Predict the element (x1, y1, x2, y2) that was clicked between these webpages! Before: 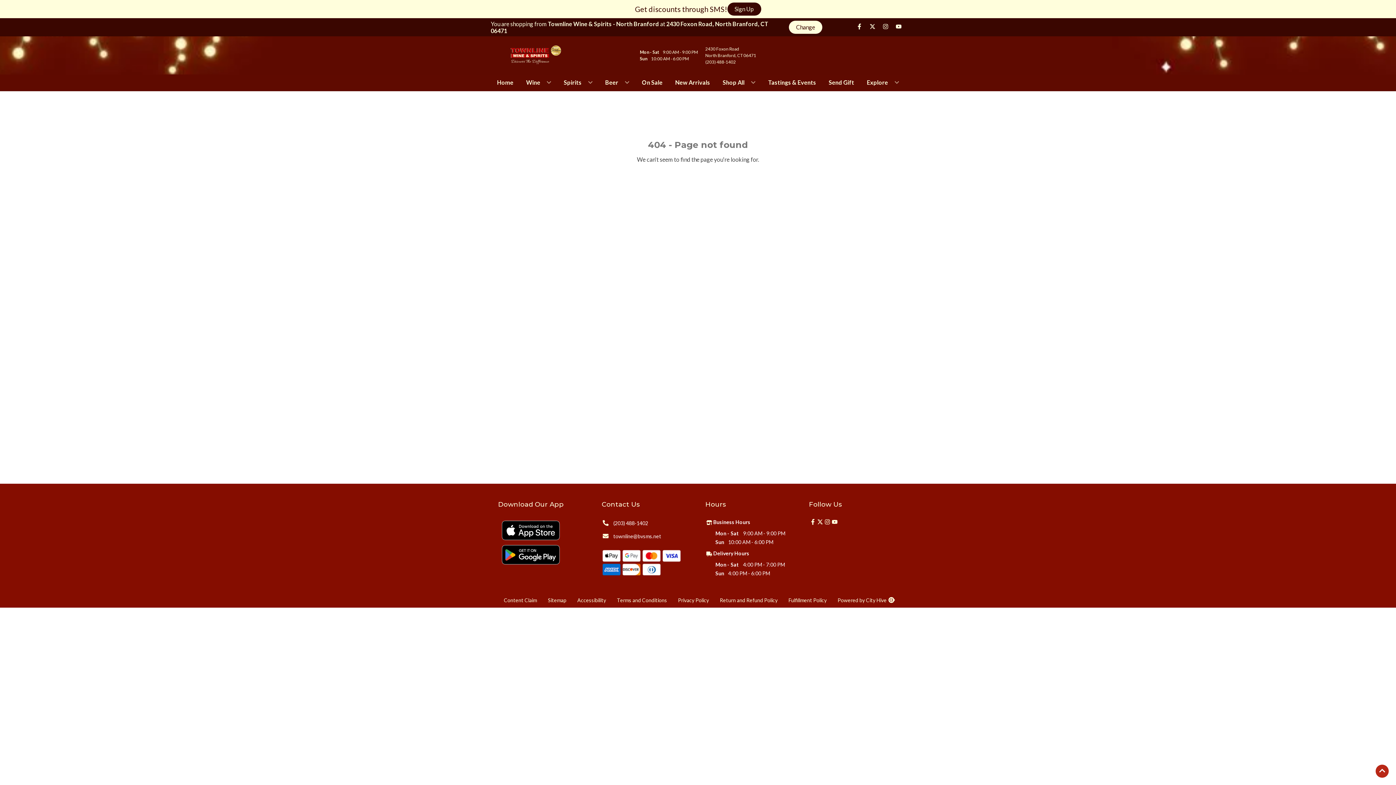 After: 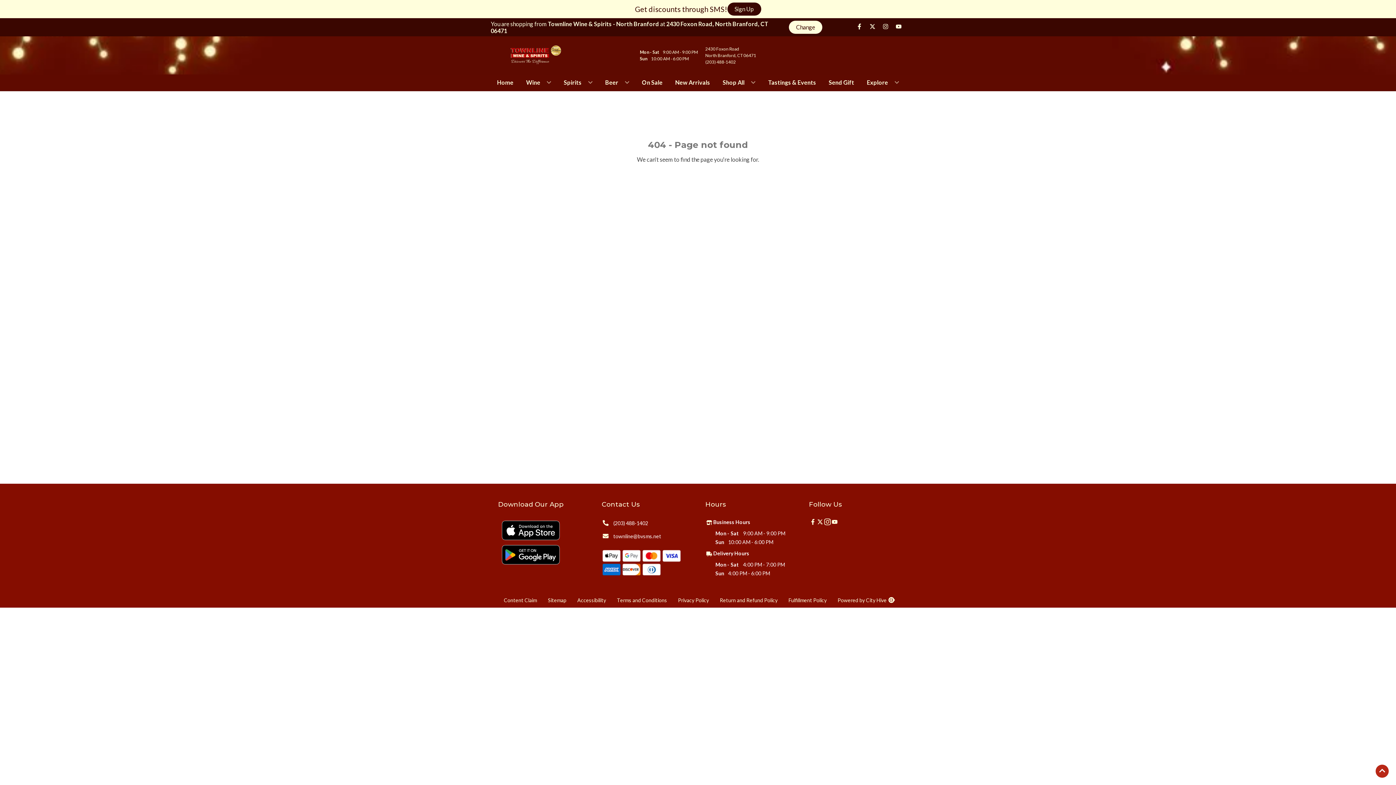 Action: label: Opens instagram in a new tab bbox: (823, 518, 830, 525)